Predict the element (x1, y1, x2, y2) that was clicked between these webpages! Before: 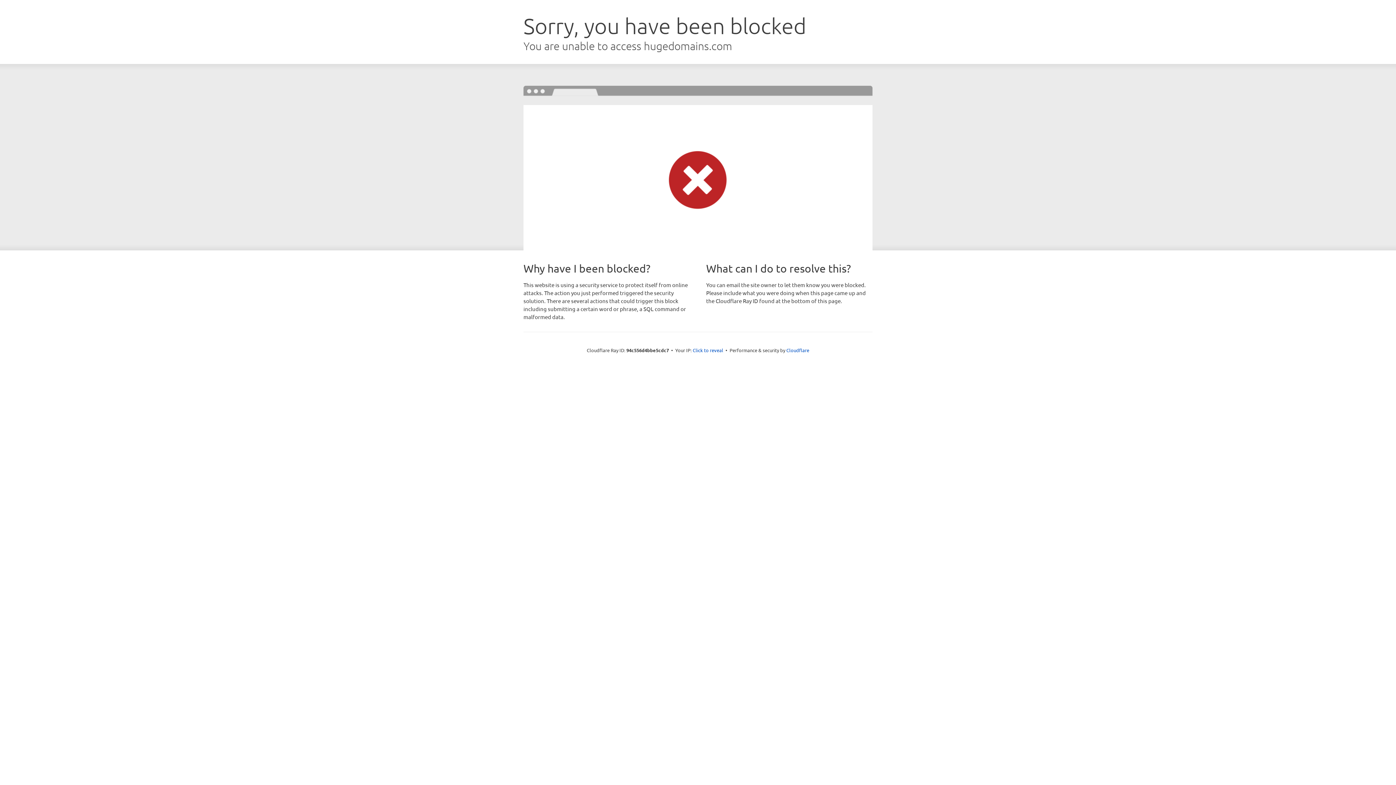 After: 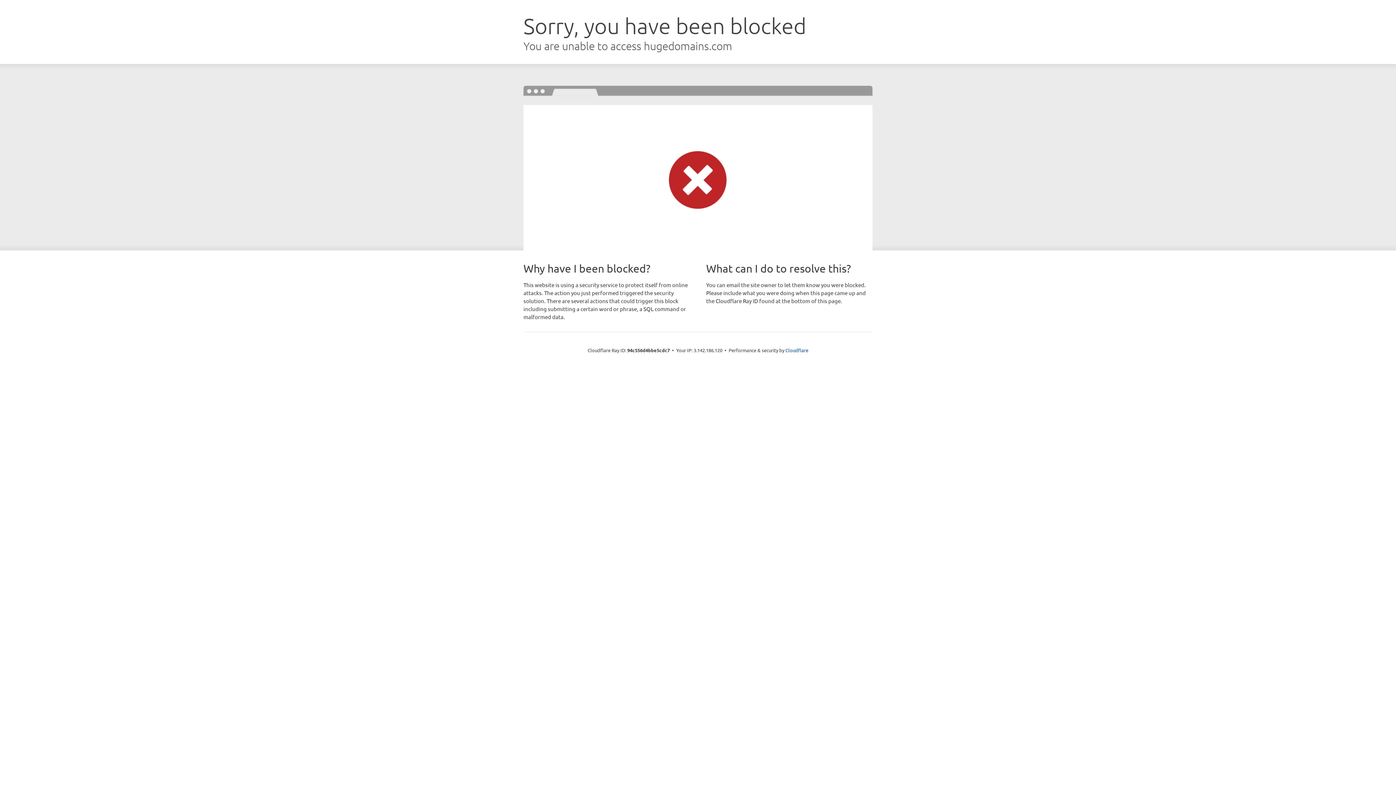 Action: bbox: (692, 346, 723, 353) label: Click to reveal